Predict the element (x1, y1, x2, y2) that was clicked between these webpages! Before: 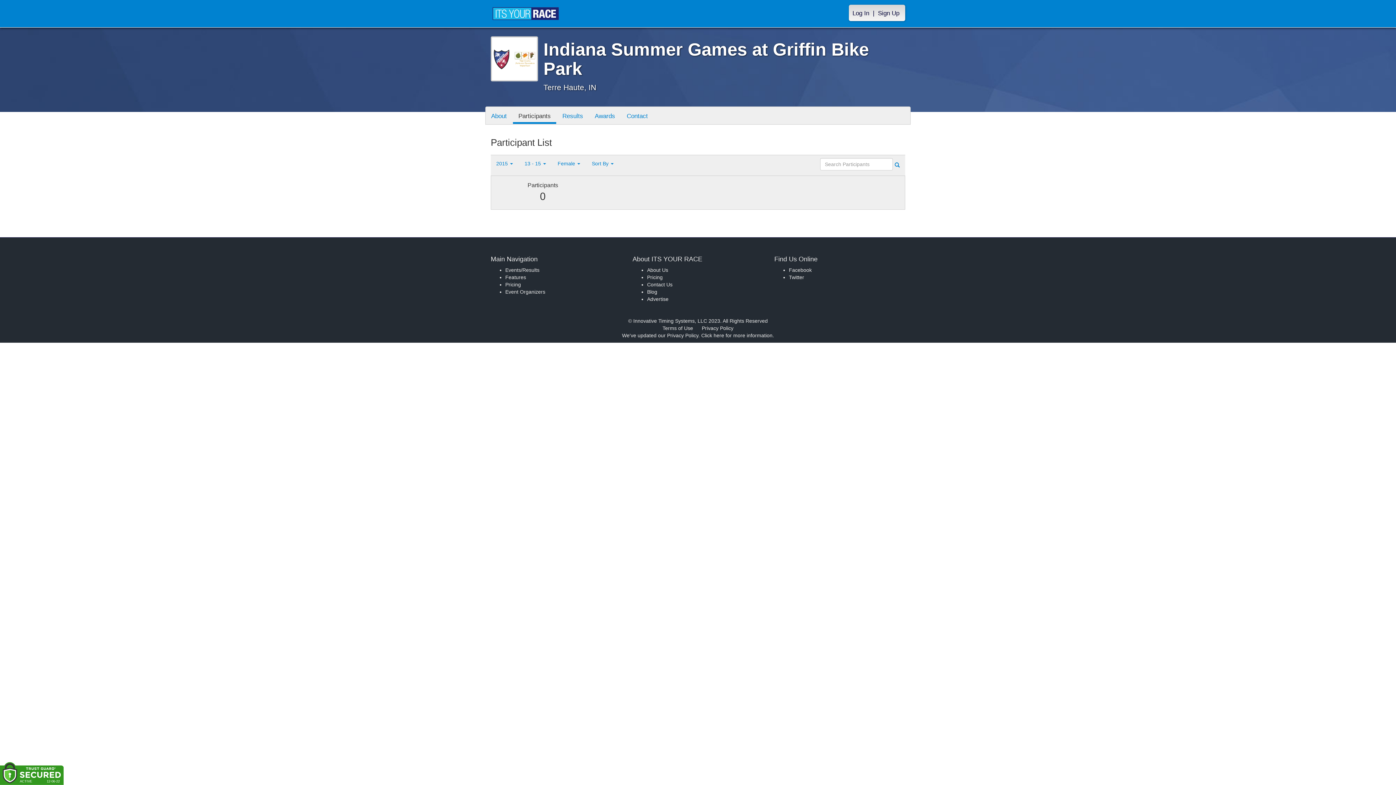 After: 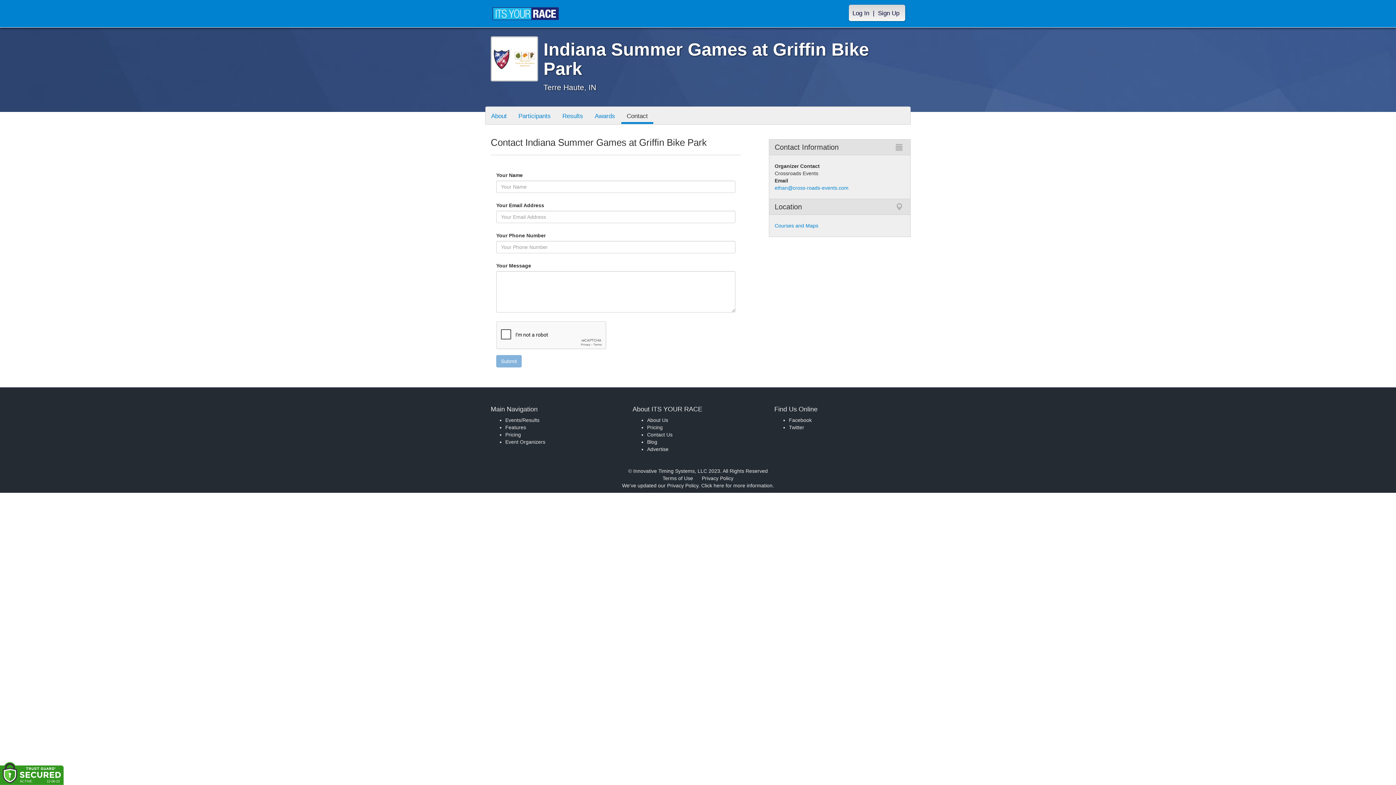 Action: bbox: (621, 106, 653, 124) label: Contact